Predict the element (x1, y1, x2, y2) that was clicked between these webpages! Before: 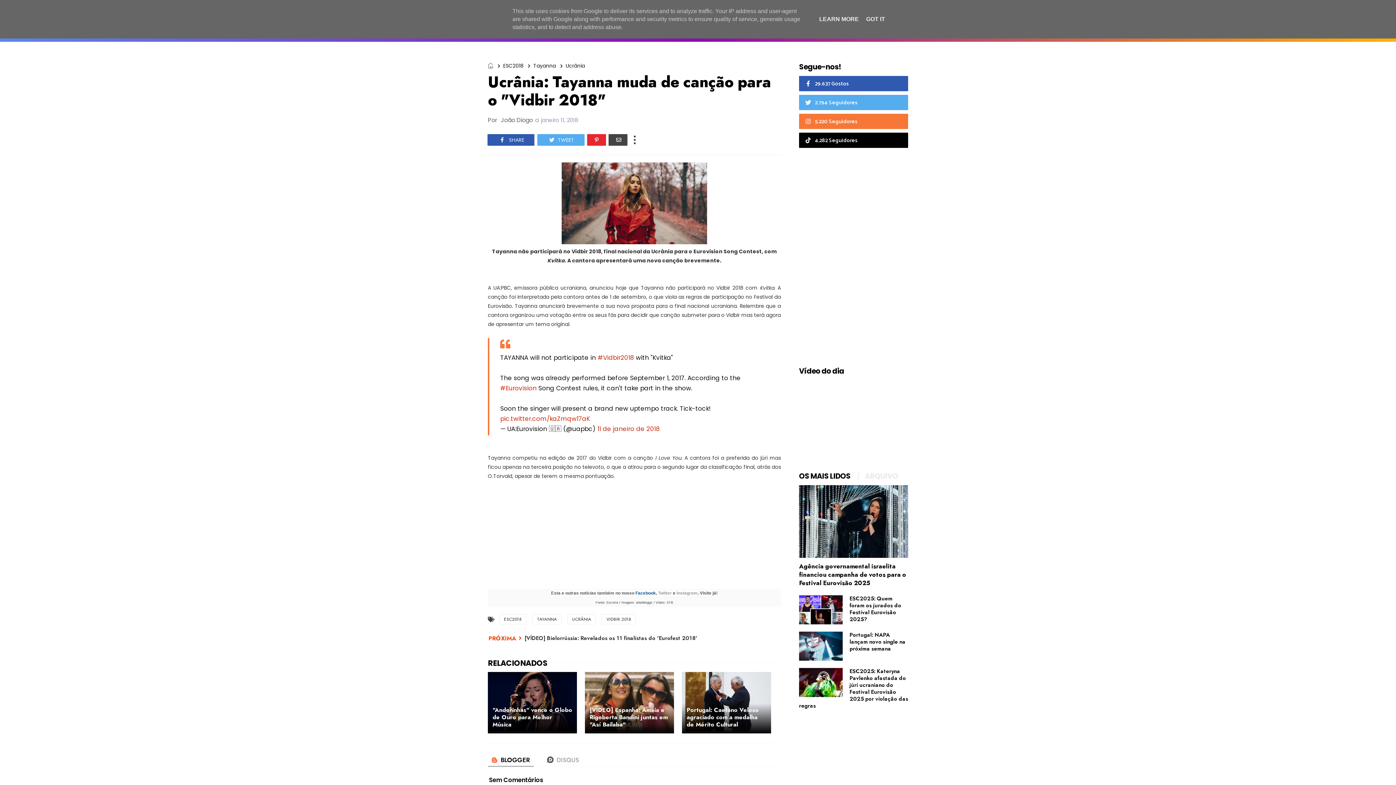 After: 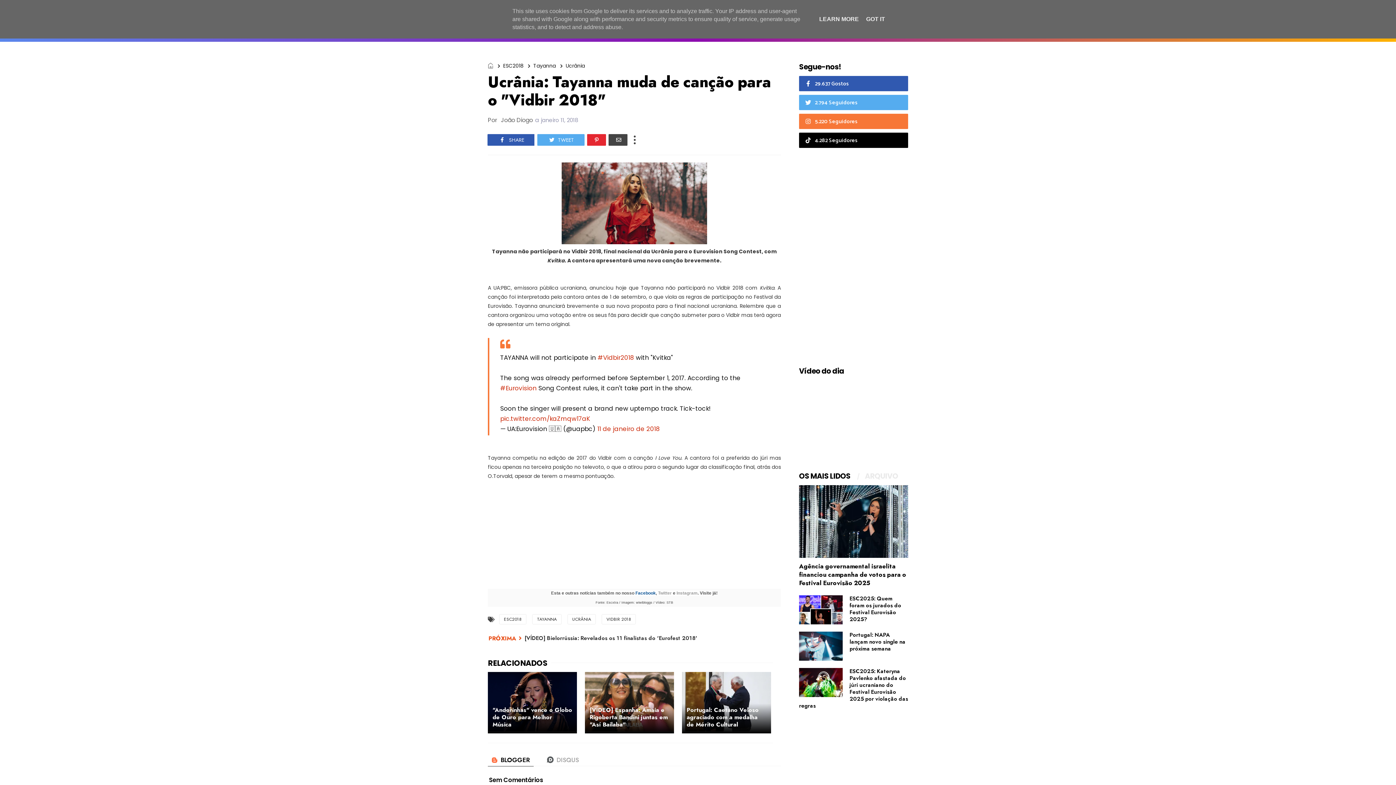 Action: bbox: (799, 94, 908, 110) label: 2.794 Seguidores